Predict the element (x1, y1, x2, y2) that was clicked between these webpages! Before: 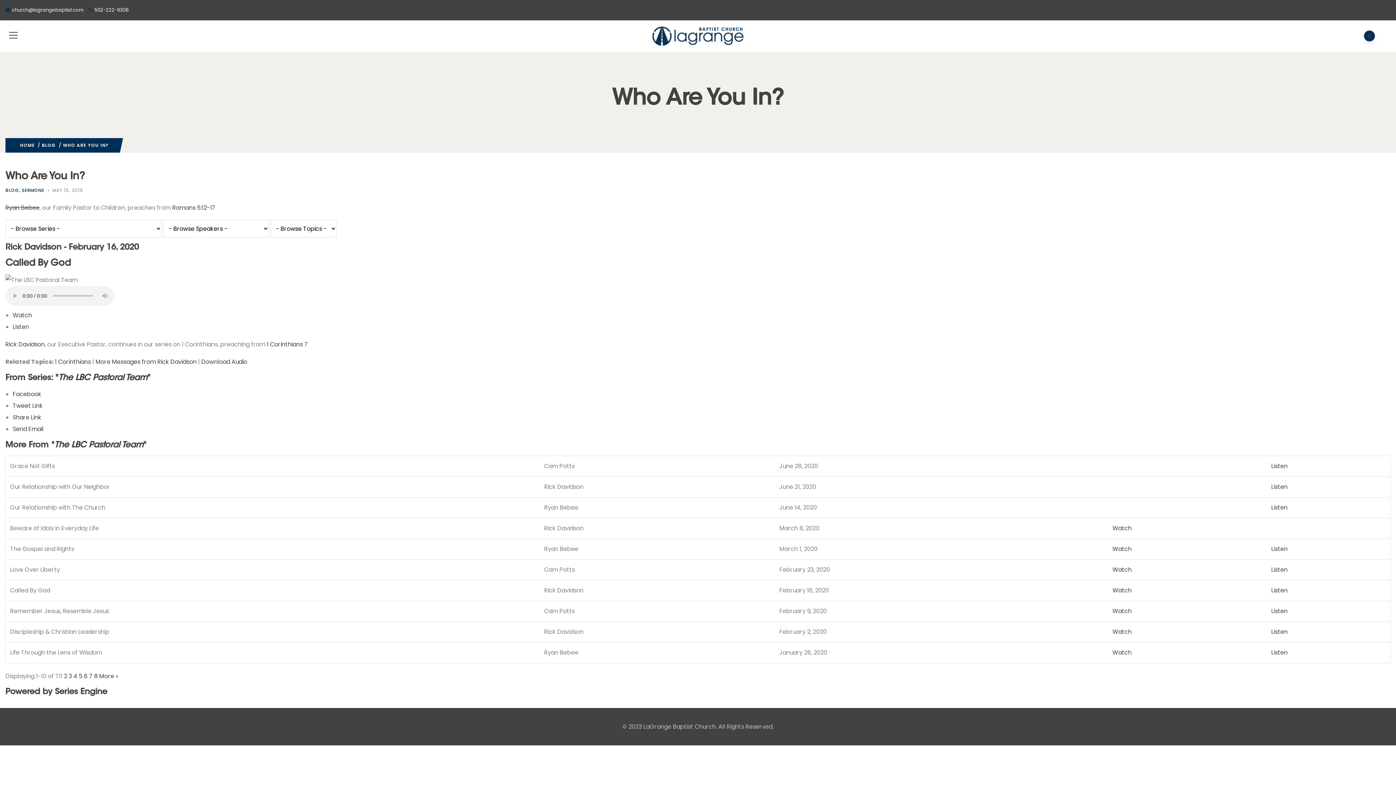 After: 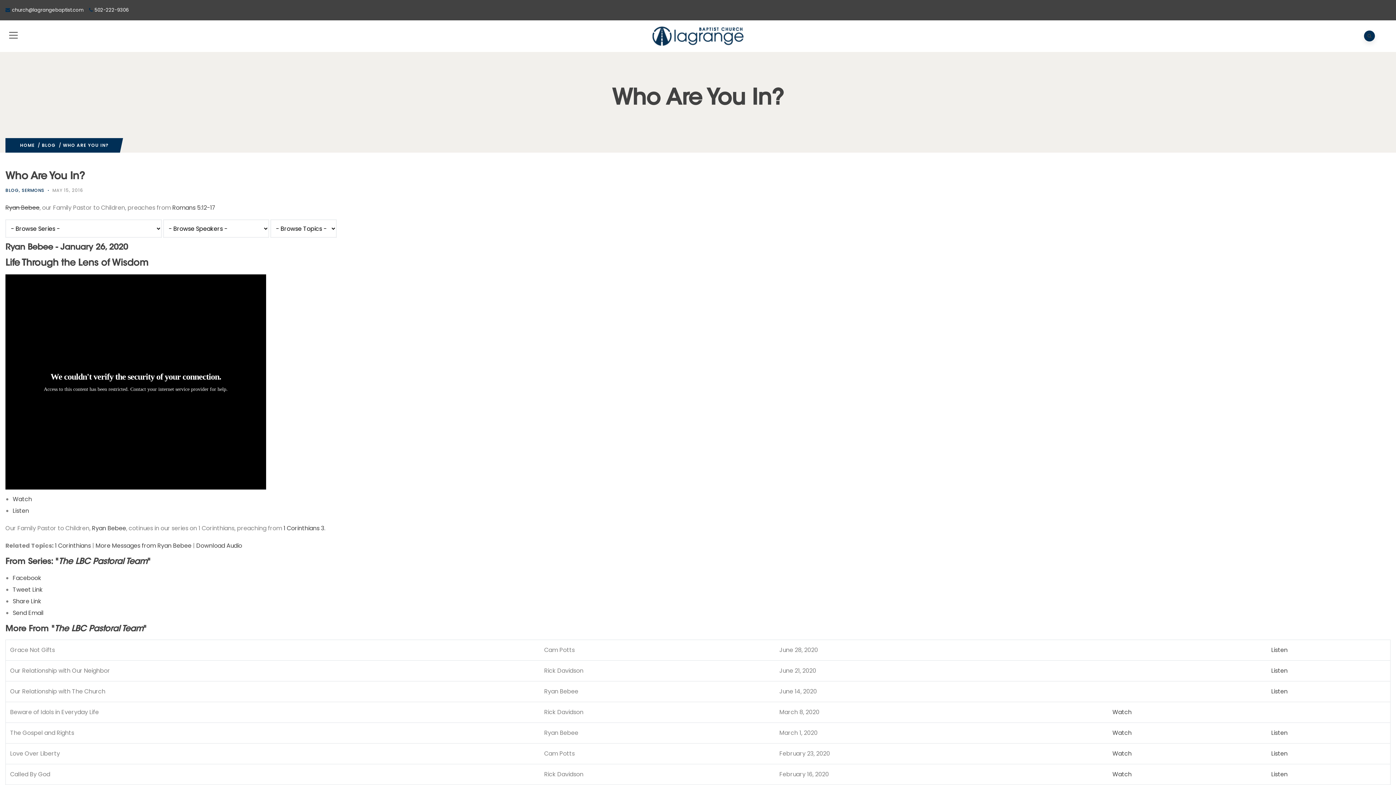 Action: label: Watch bbox: (1112, 648, 1132, 657)